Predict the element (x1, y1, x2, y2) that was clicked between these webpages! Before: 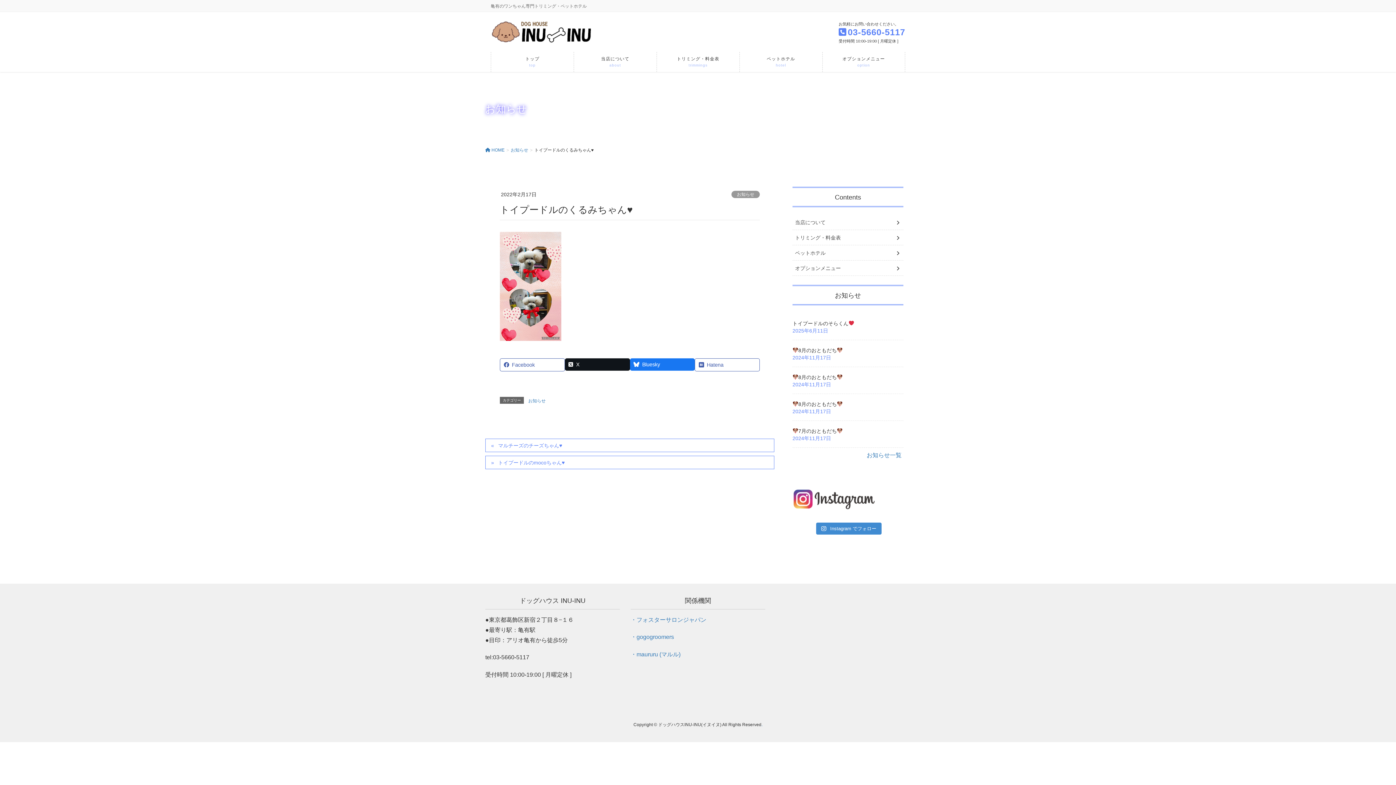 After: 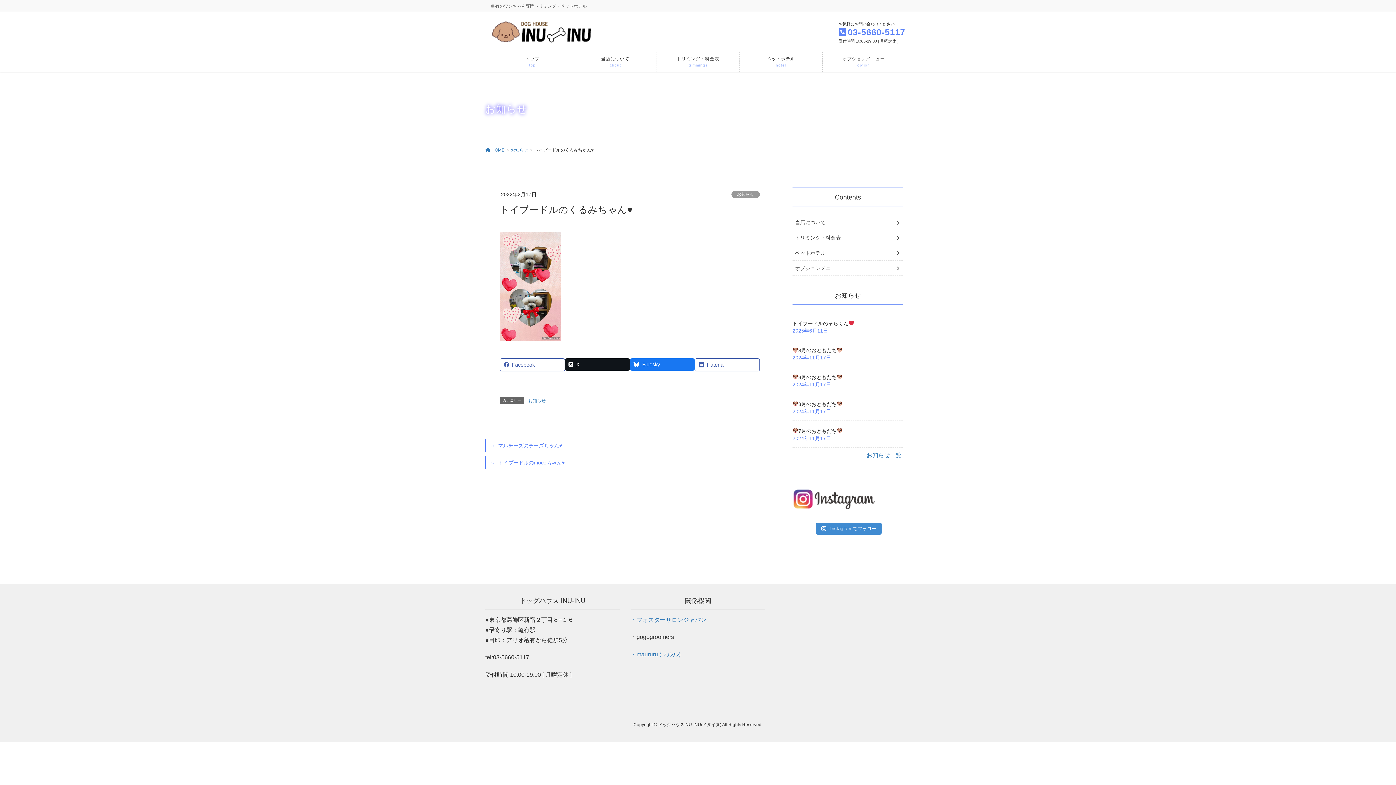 Action: bbox: (630, 634, 674, 640) label: ・gogogroomers